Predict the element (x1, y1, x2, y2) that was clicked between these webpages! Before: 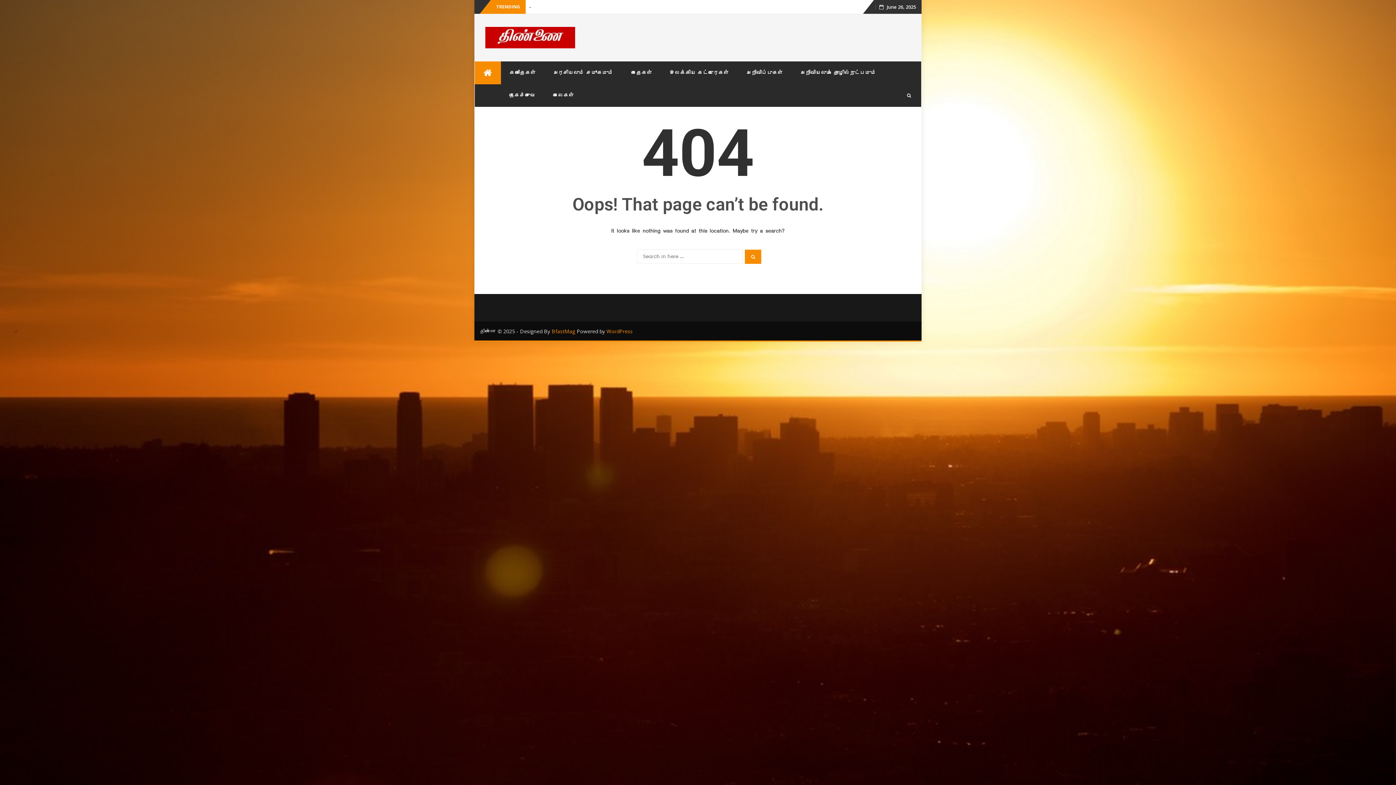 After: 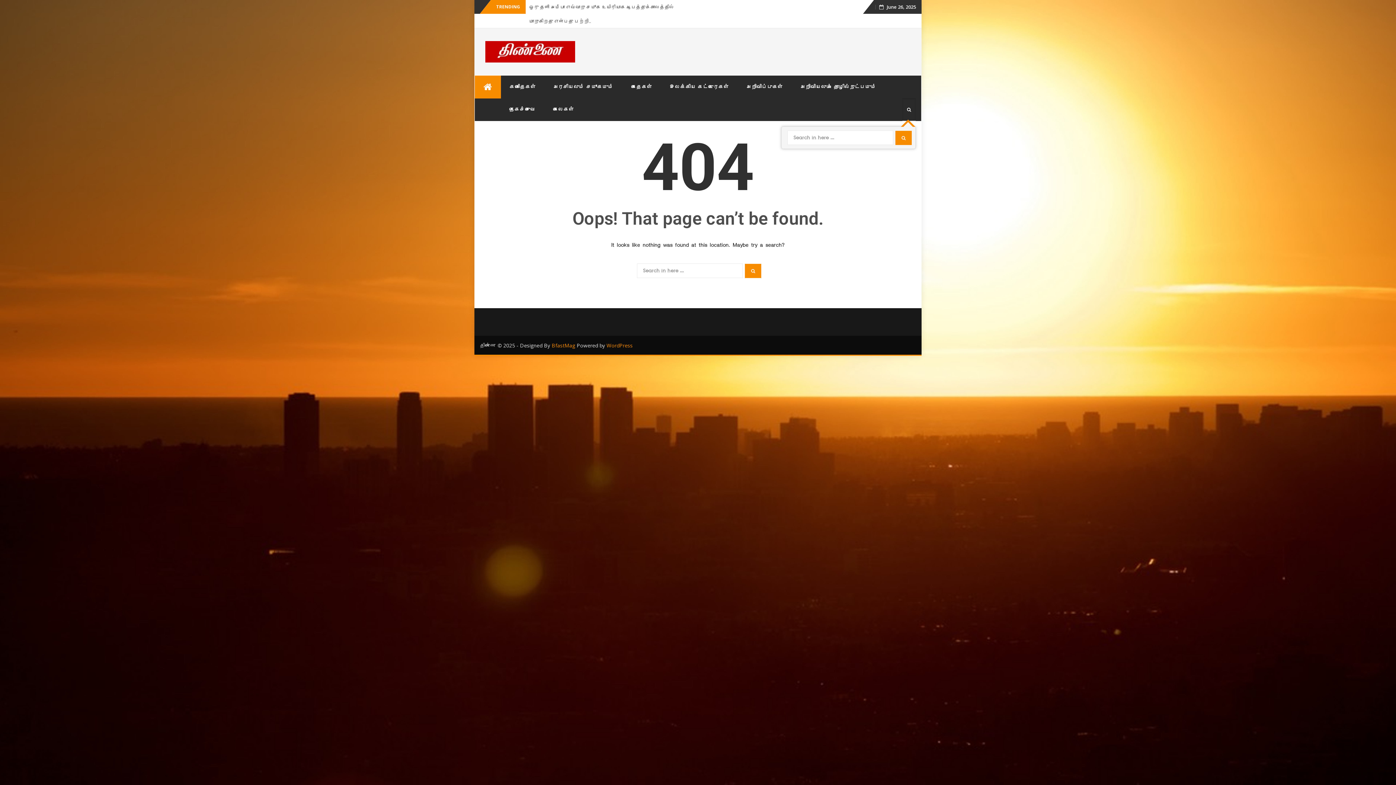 Action: bbox: (902, 84, 916, 106)